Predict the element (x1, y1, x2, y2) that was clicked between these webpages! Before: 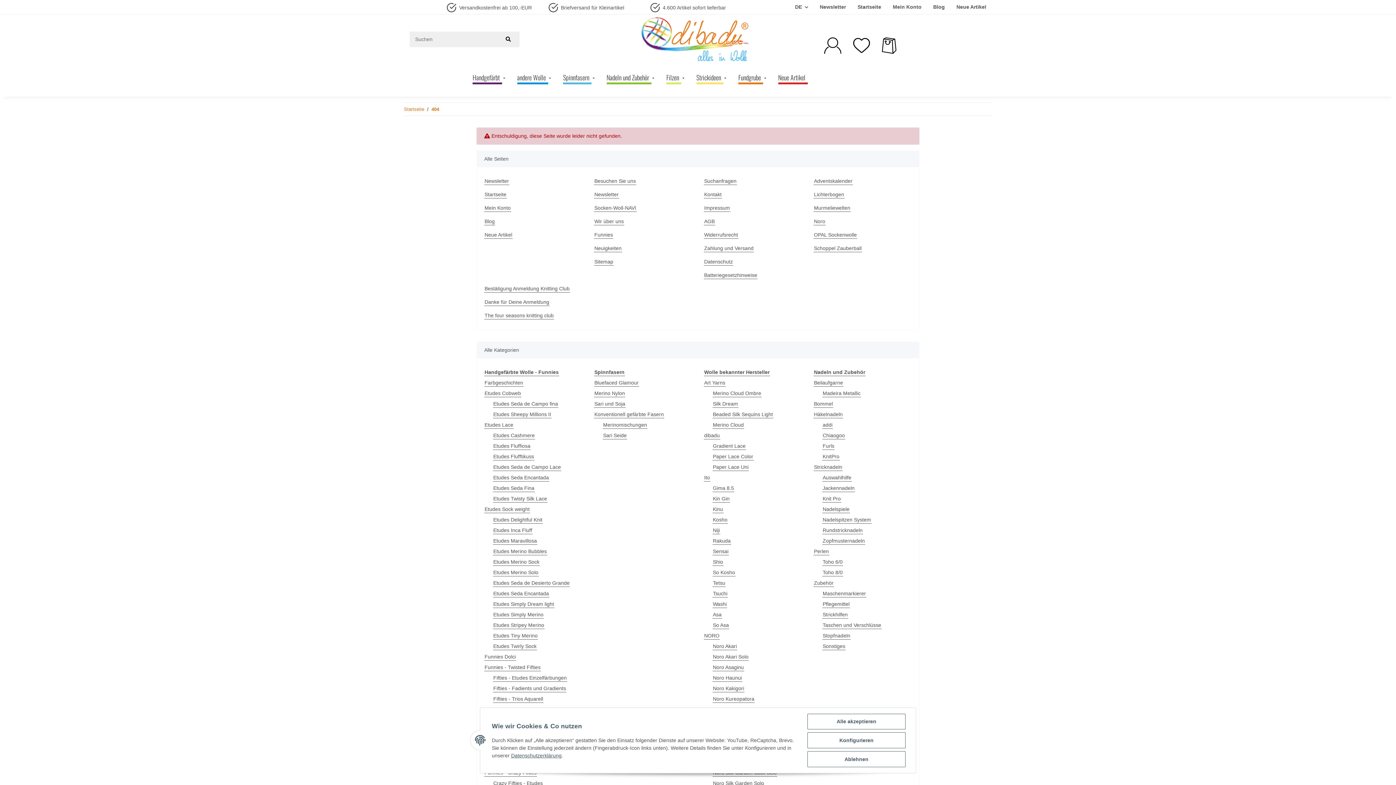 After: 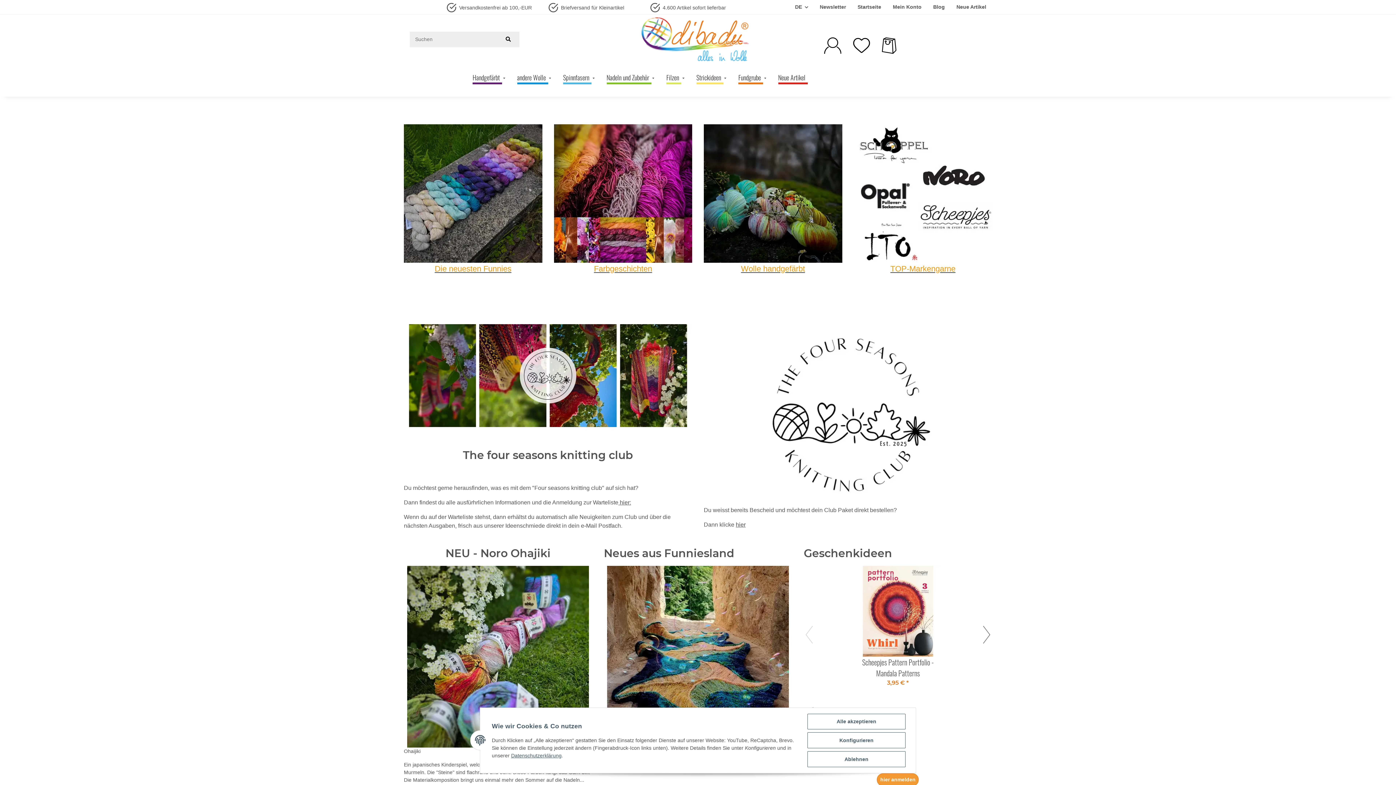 Action: bbox: (641, 14, 749, 63)